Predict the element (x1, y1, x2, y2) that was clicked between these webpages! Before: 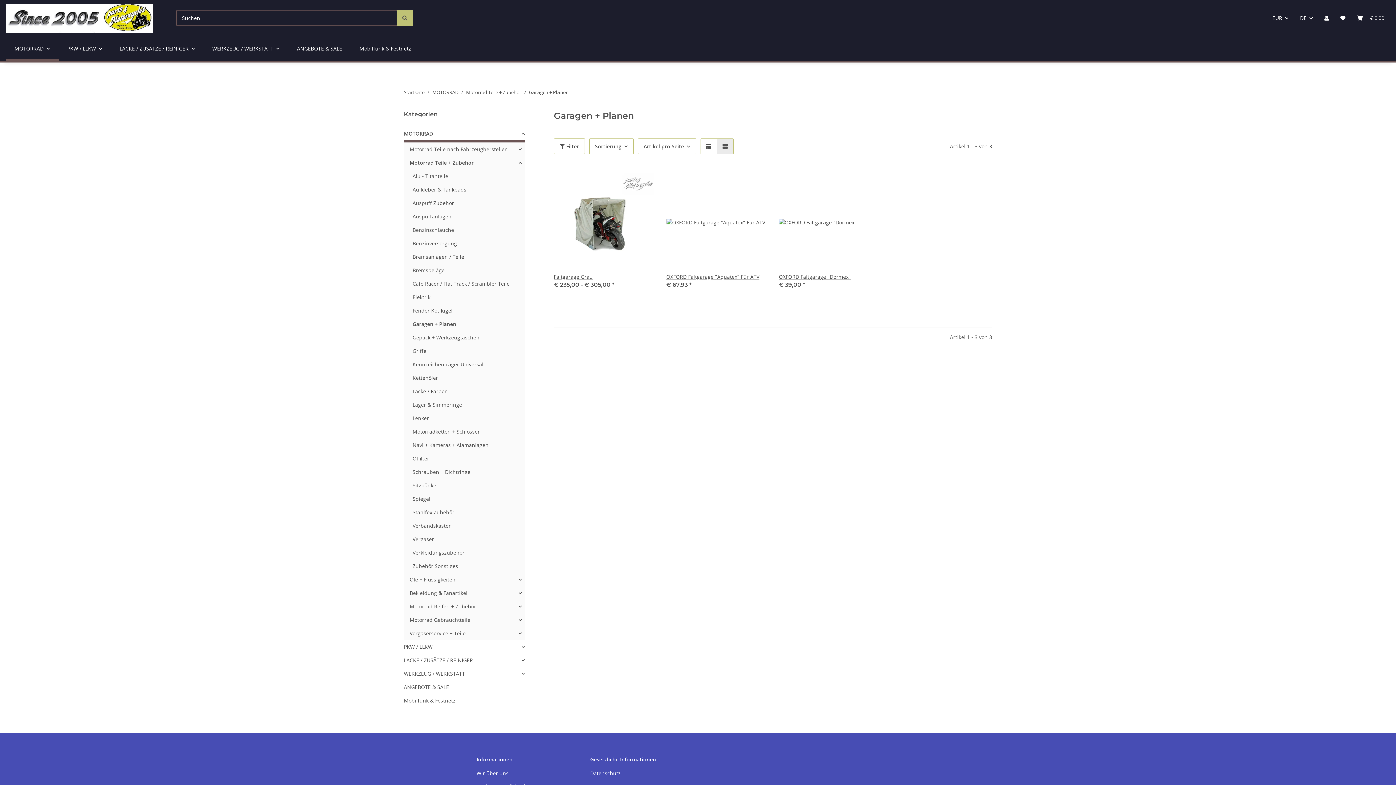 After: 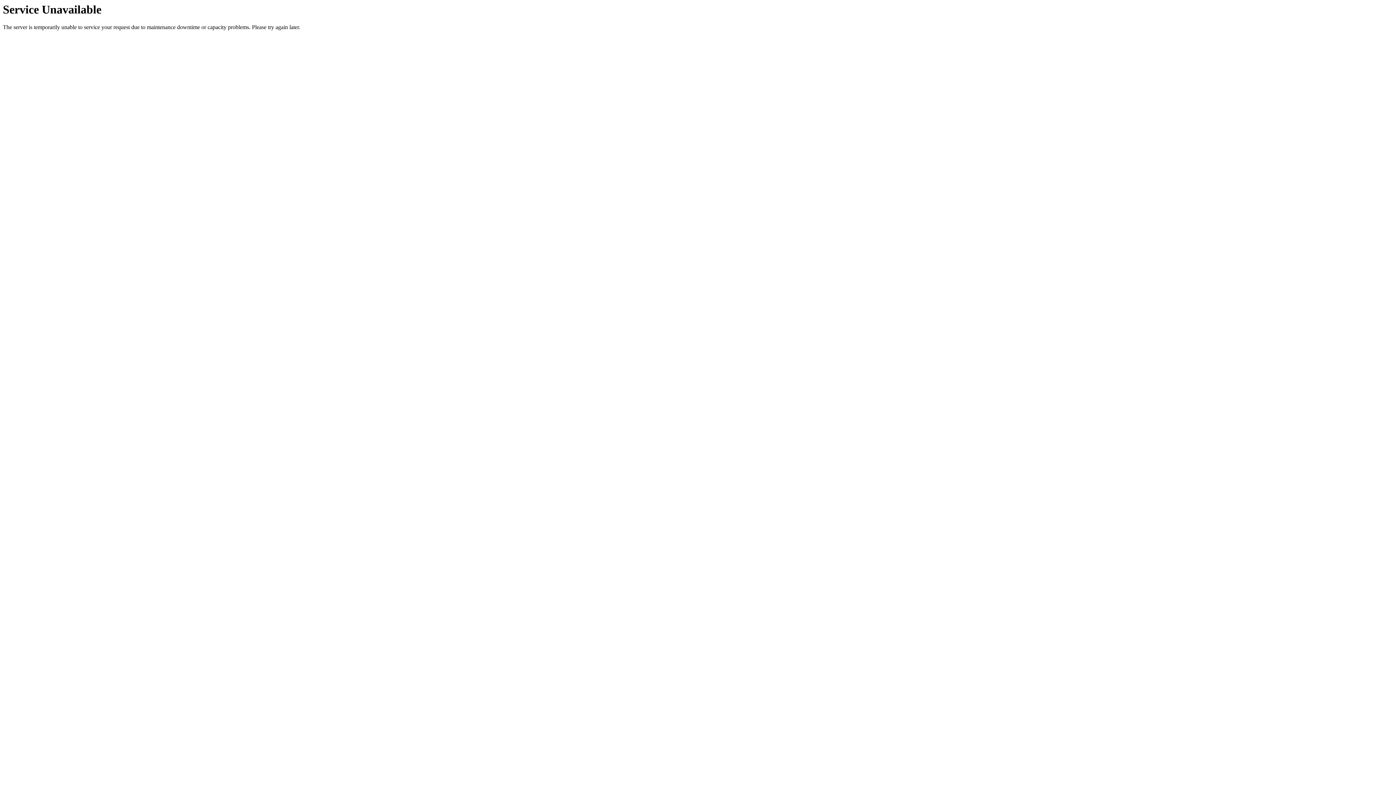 Action: label: OXFORD Faltgarage "Dormex" bbox: (779, 272, 879, 280)